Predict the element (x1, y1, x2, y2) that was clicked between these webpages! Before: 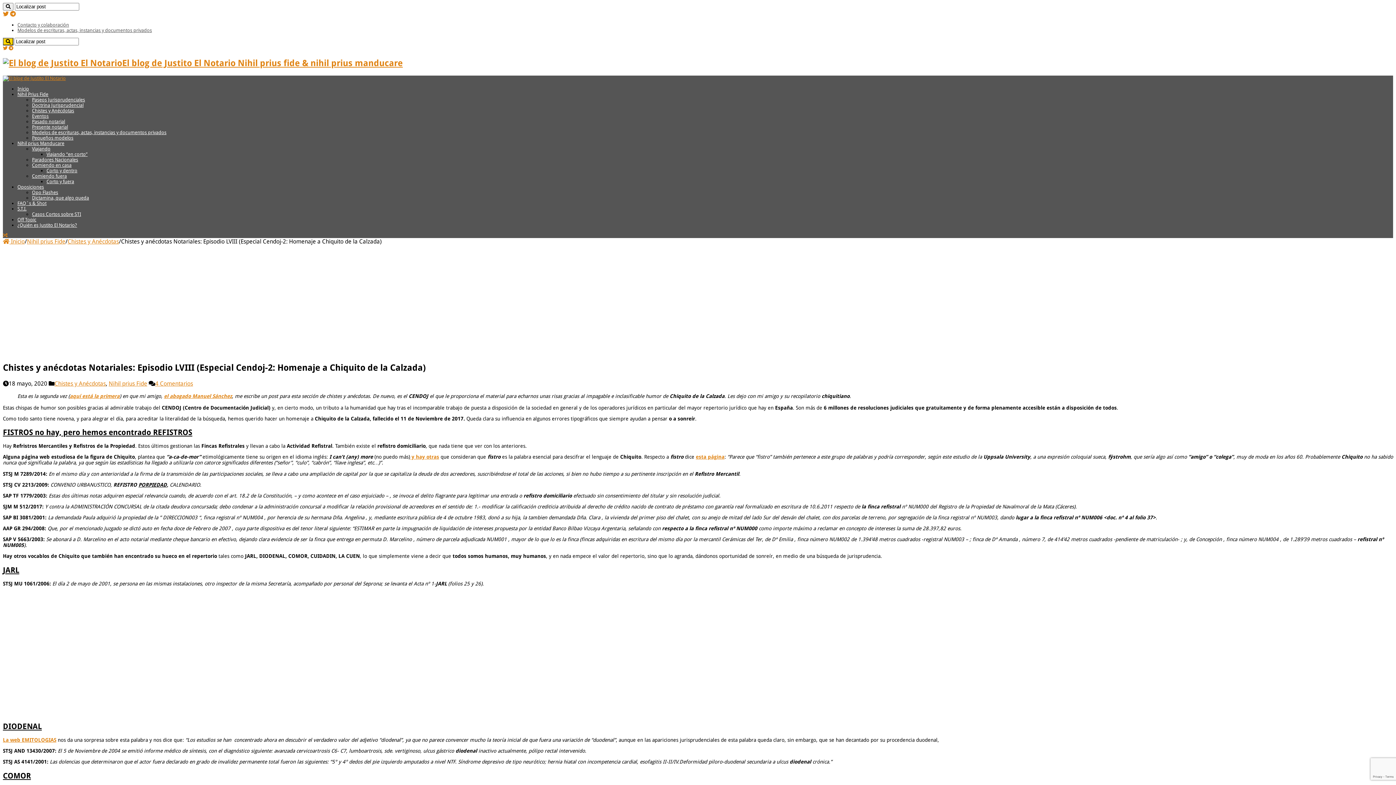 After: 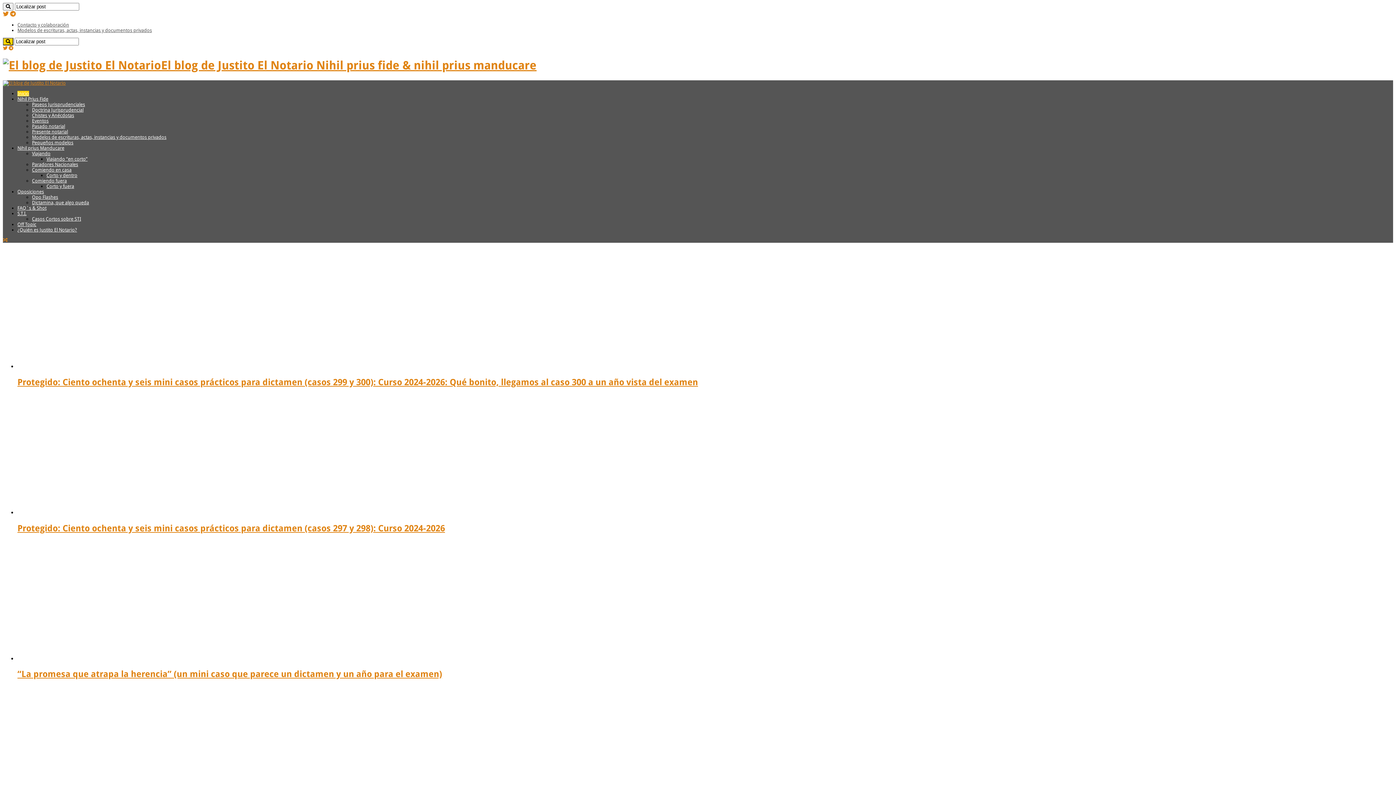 Action: bbox: (2, 75, 65, 81)